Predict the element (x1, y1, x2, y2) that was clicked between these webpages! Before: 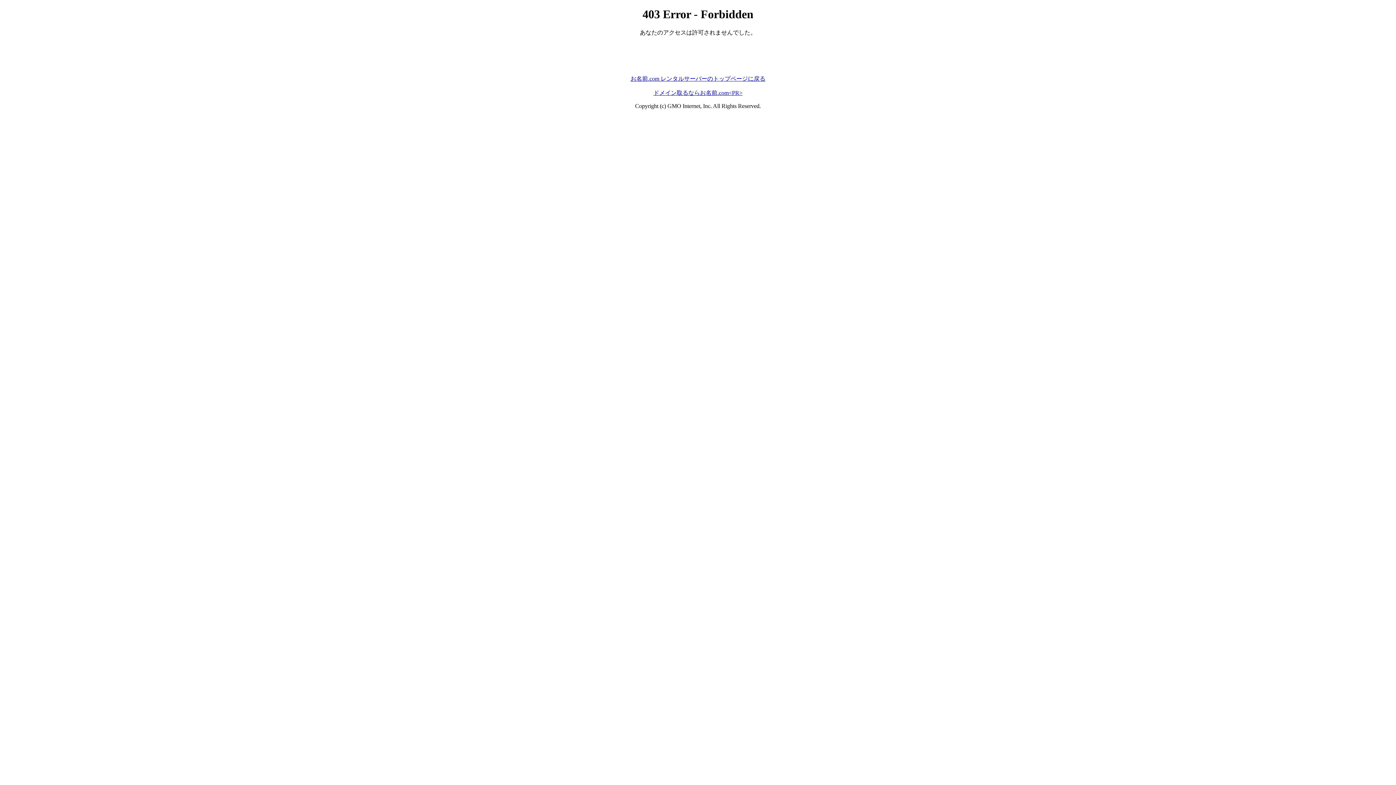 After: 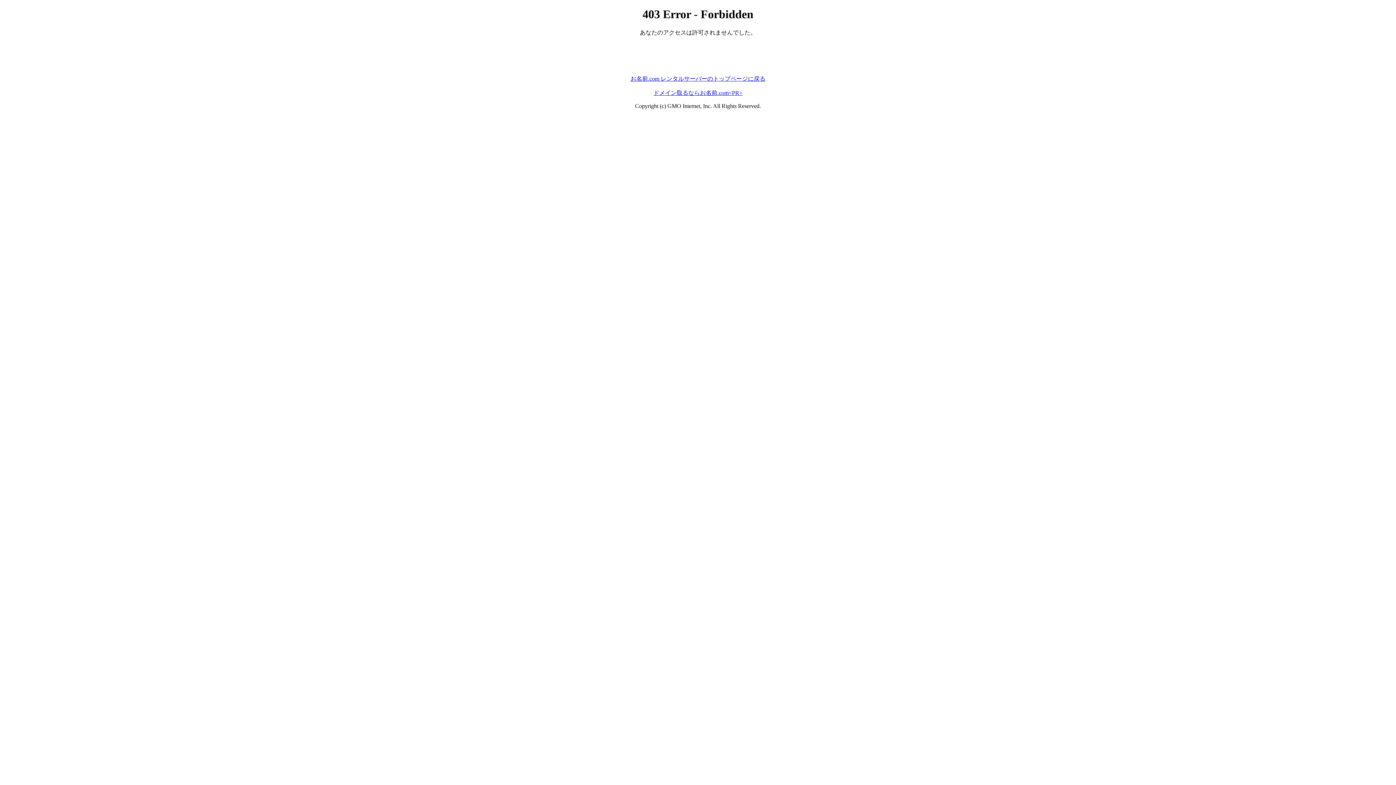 Action: bbox: (653, 89, 742, 95) label: ドメイン取るならお名前.com<PR>